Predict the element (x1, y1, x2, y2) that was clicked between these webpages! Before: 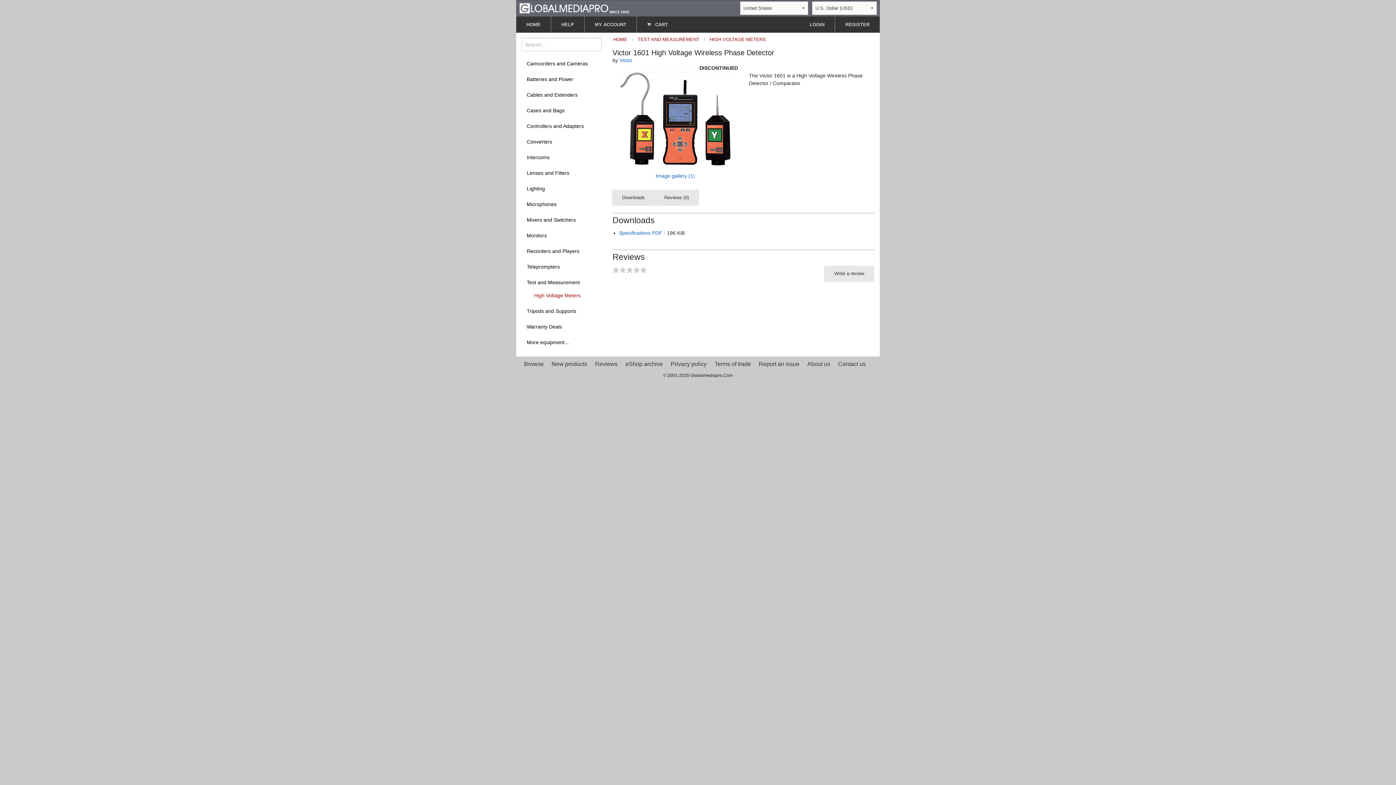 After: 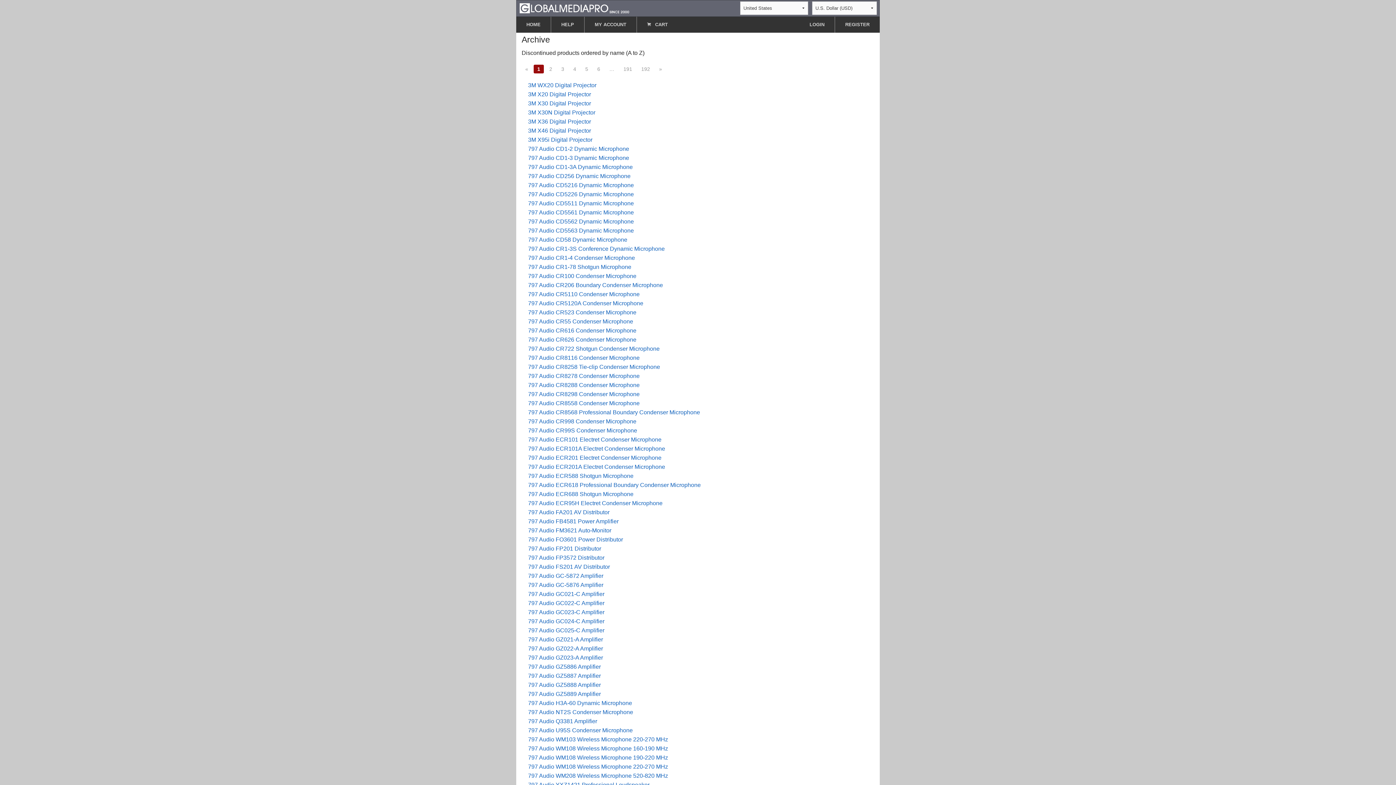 Action: label: eShop archive bbox: (625, 359, 663, 368)